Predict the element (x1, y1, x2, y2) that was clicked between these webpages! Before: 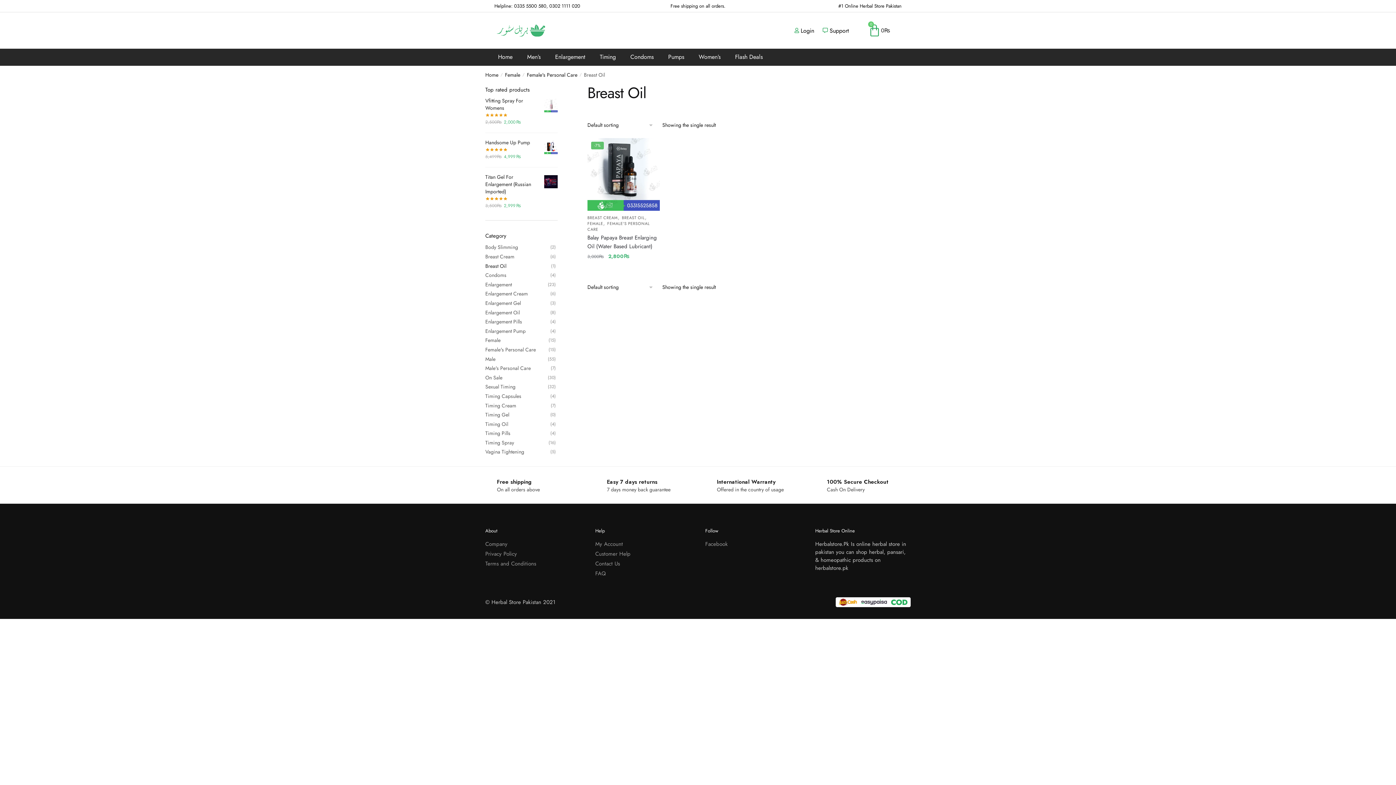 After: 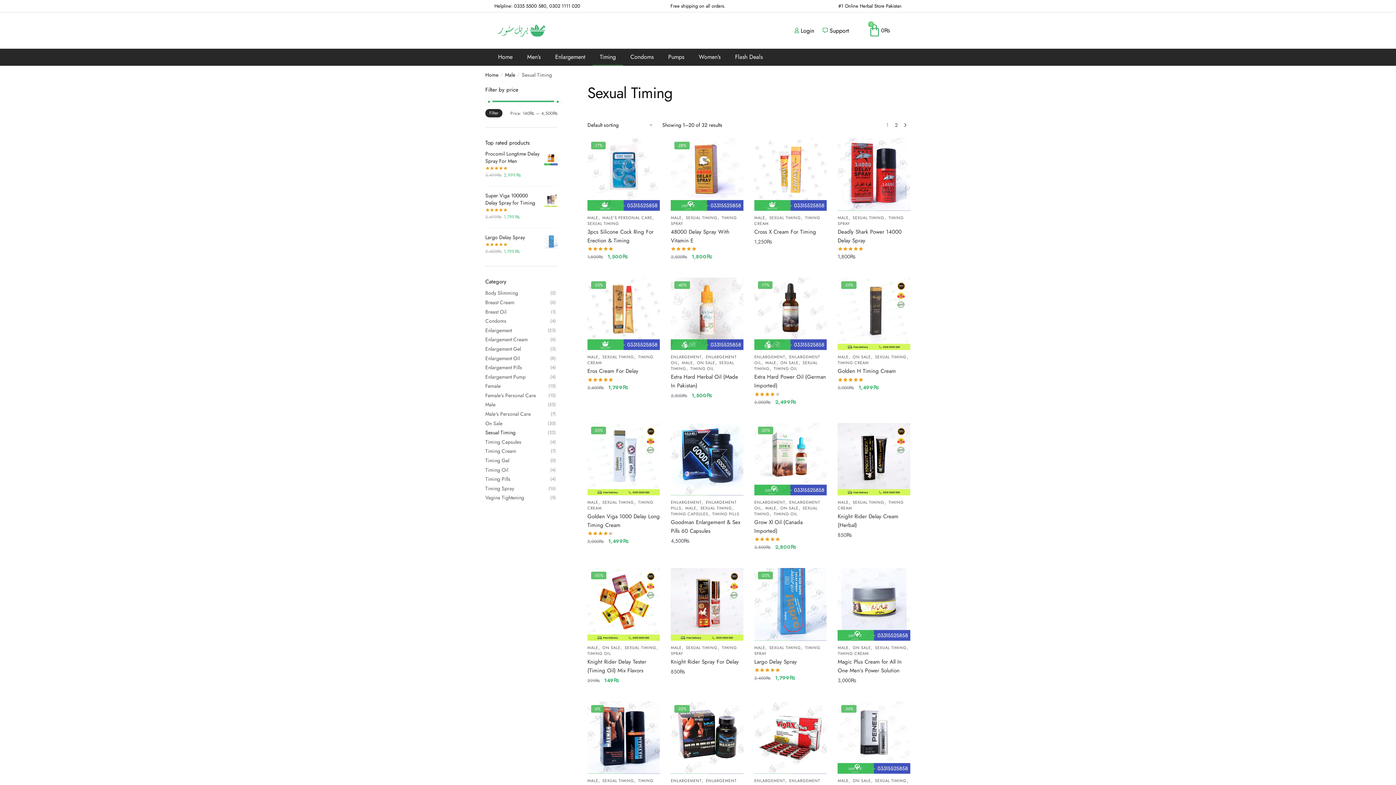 Action: bbox: (485, 383, 515, 390) label: Sexual Timing